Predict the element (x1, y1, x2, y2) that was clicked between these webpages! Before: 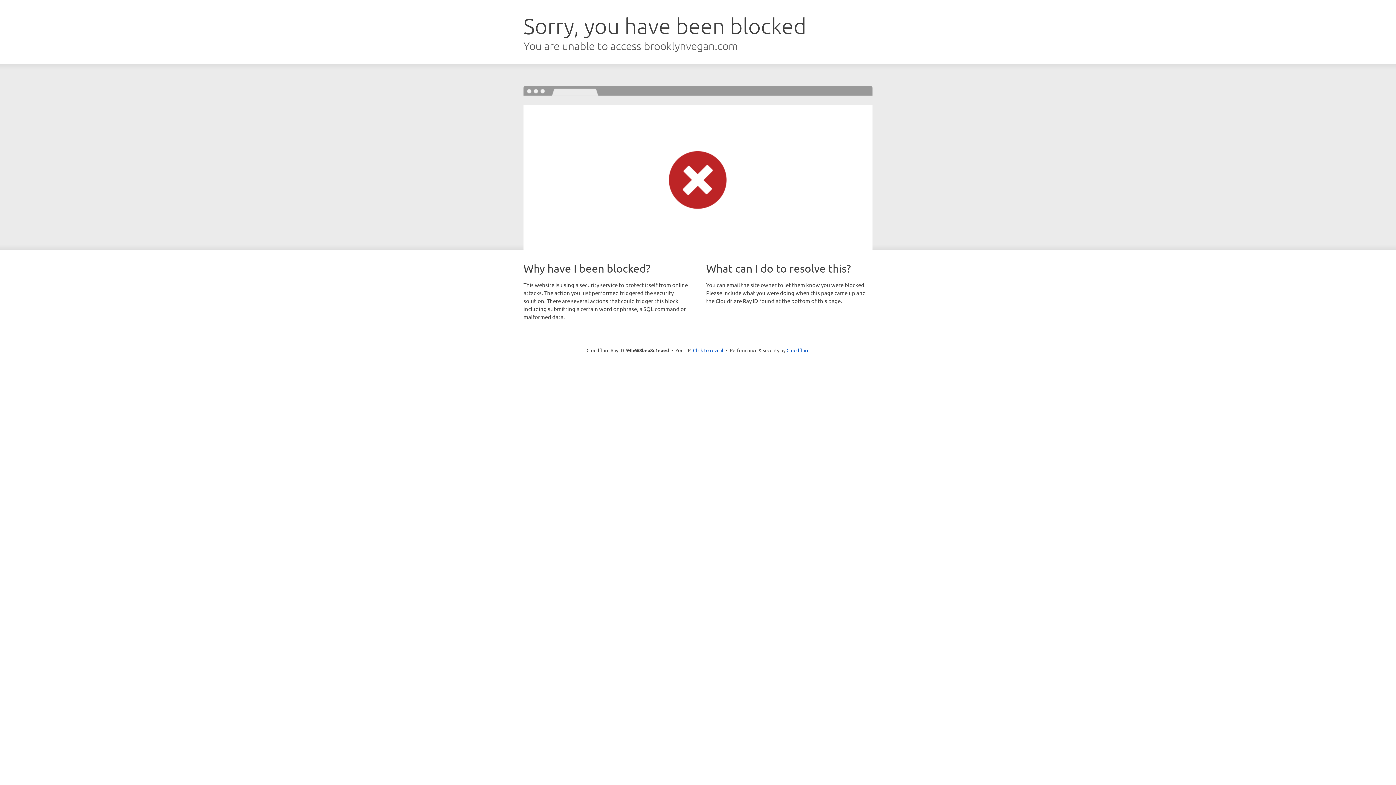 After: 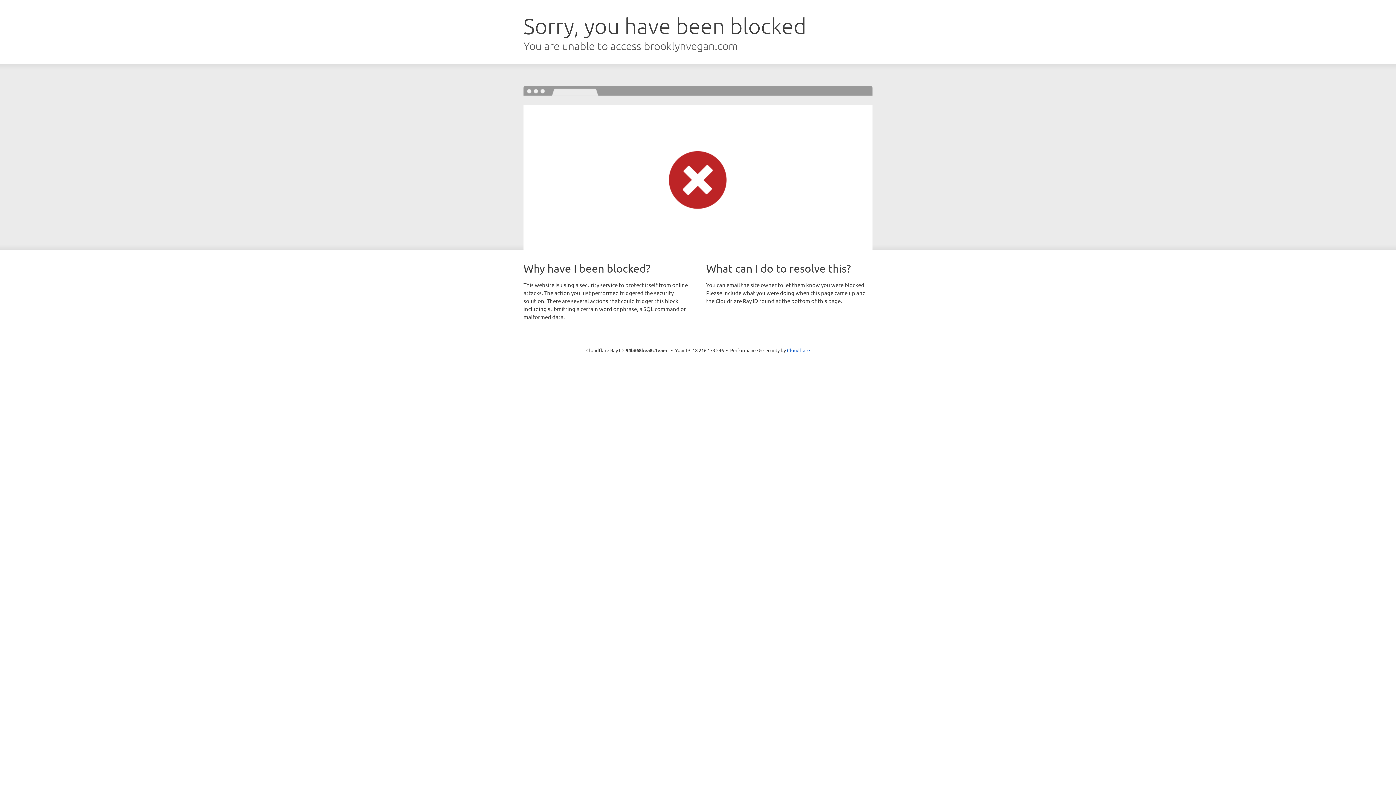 Action: label: Click to reveal bbox: (693, 346, 723, 353)